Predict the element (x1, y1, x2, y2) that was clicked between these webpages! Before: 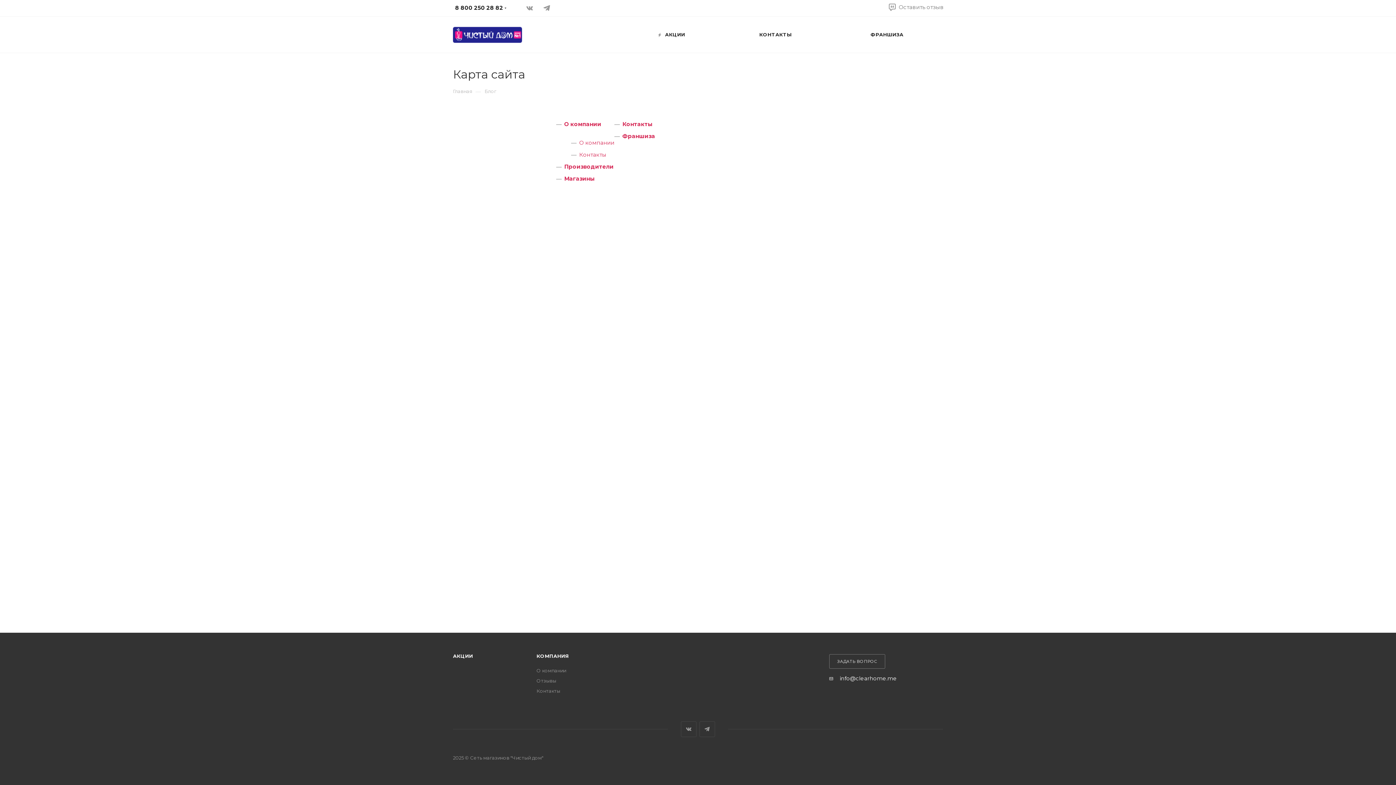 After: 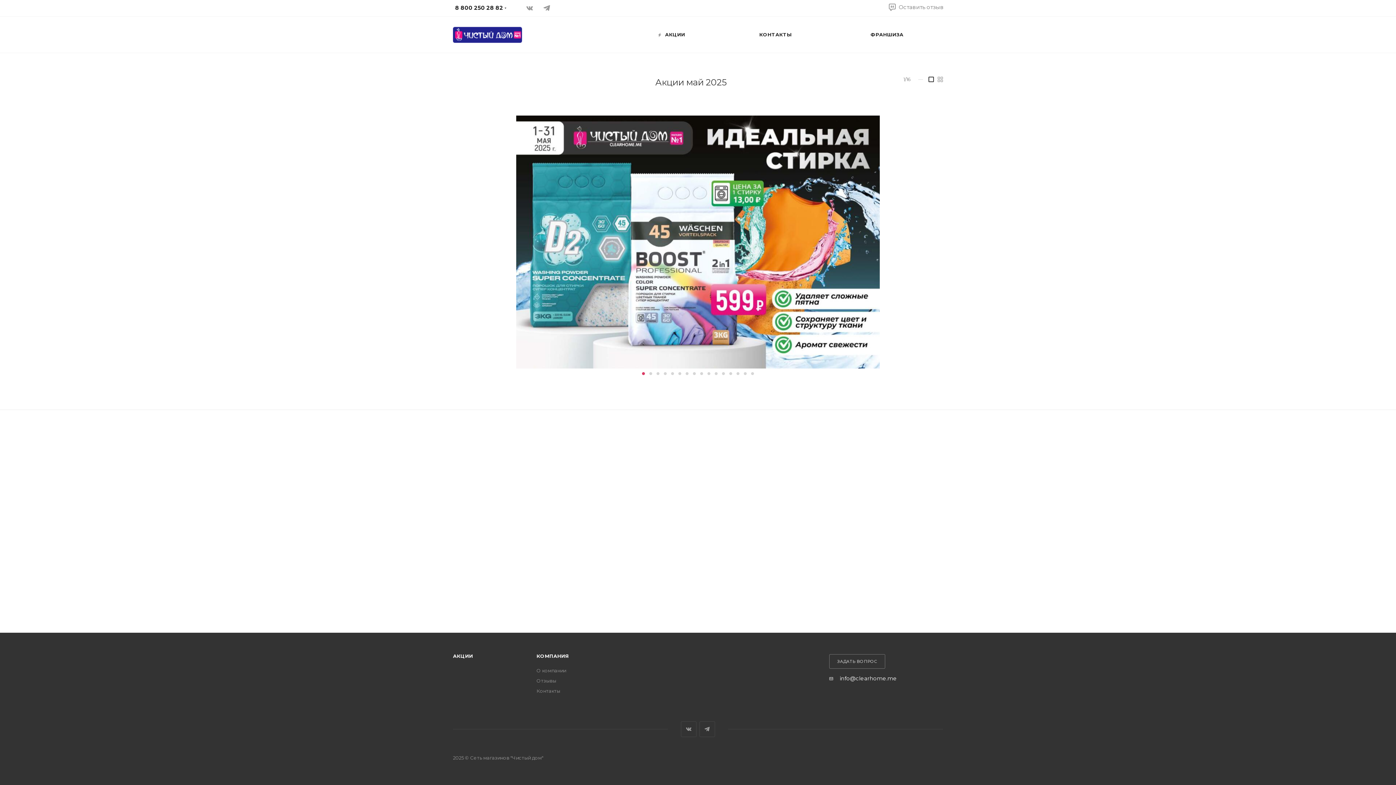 Action: bbox: (453, 30, 522, 37)